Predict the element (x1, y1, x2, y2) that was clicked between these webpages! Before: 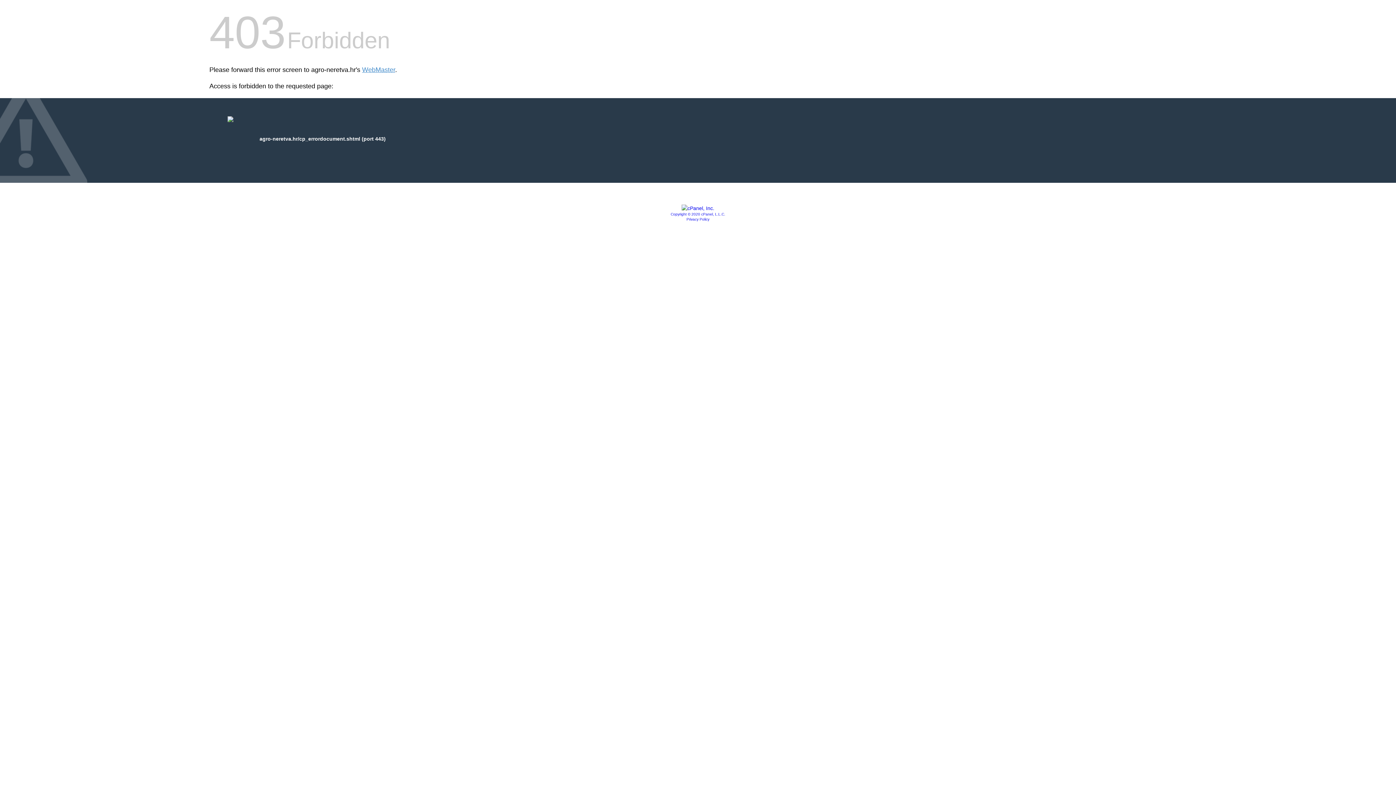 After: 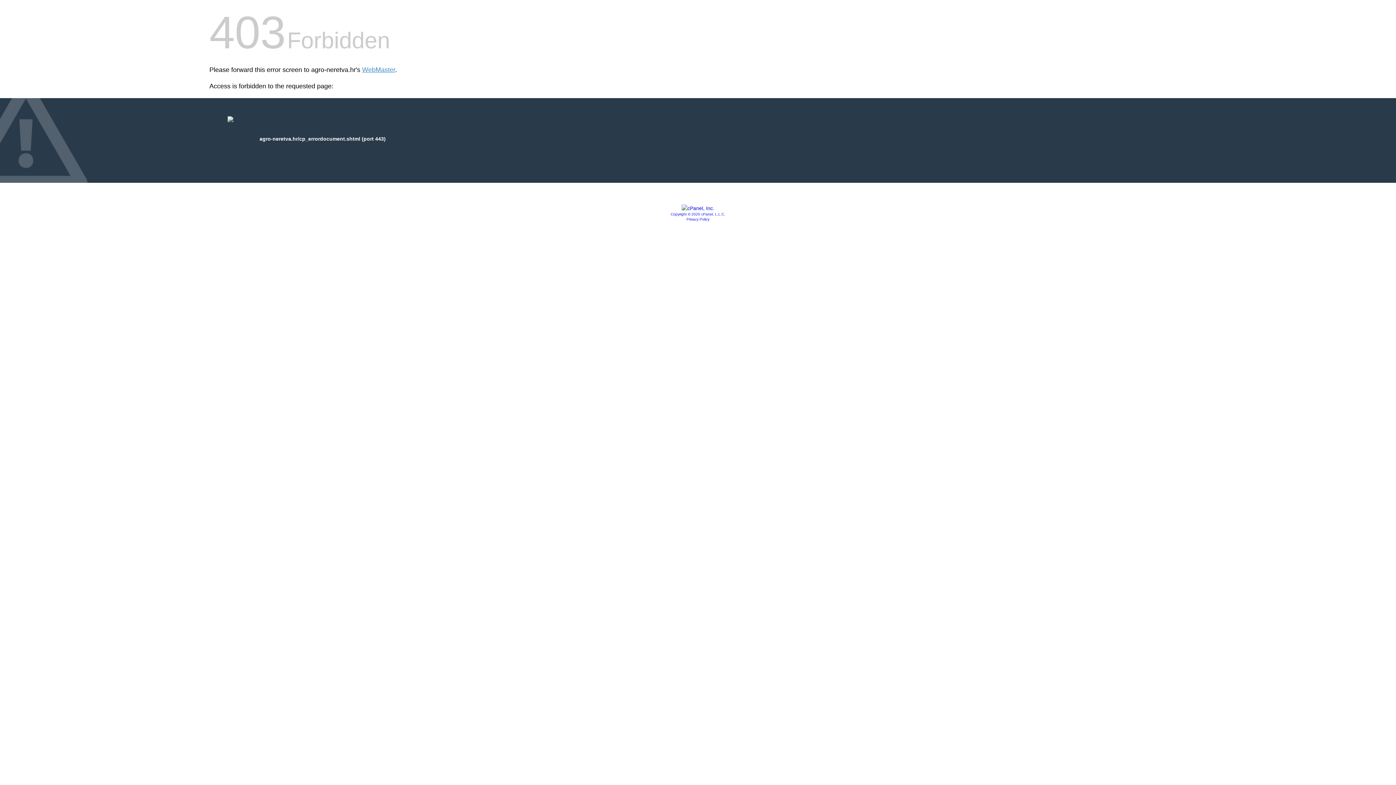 Action: bbox: (681, 205, 714, 211)